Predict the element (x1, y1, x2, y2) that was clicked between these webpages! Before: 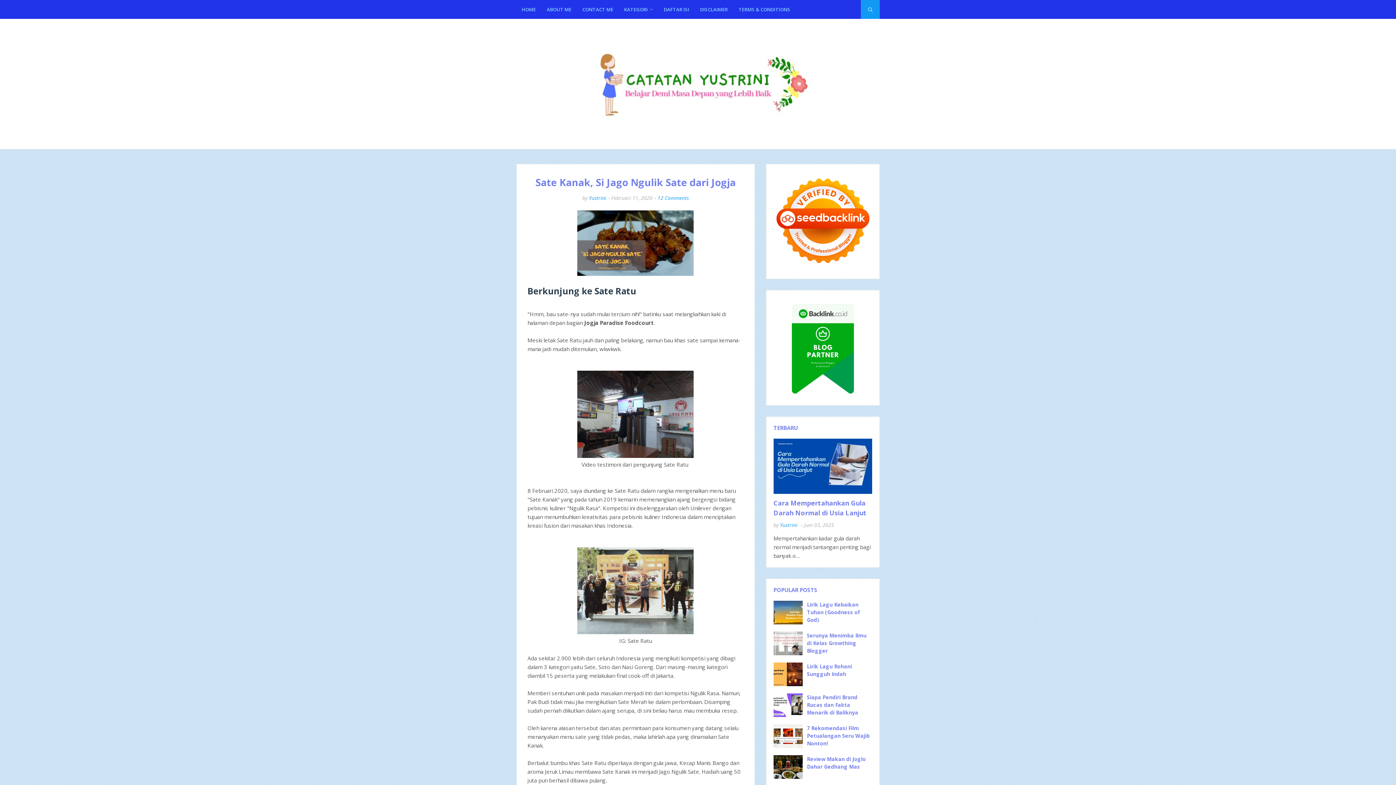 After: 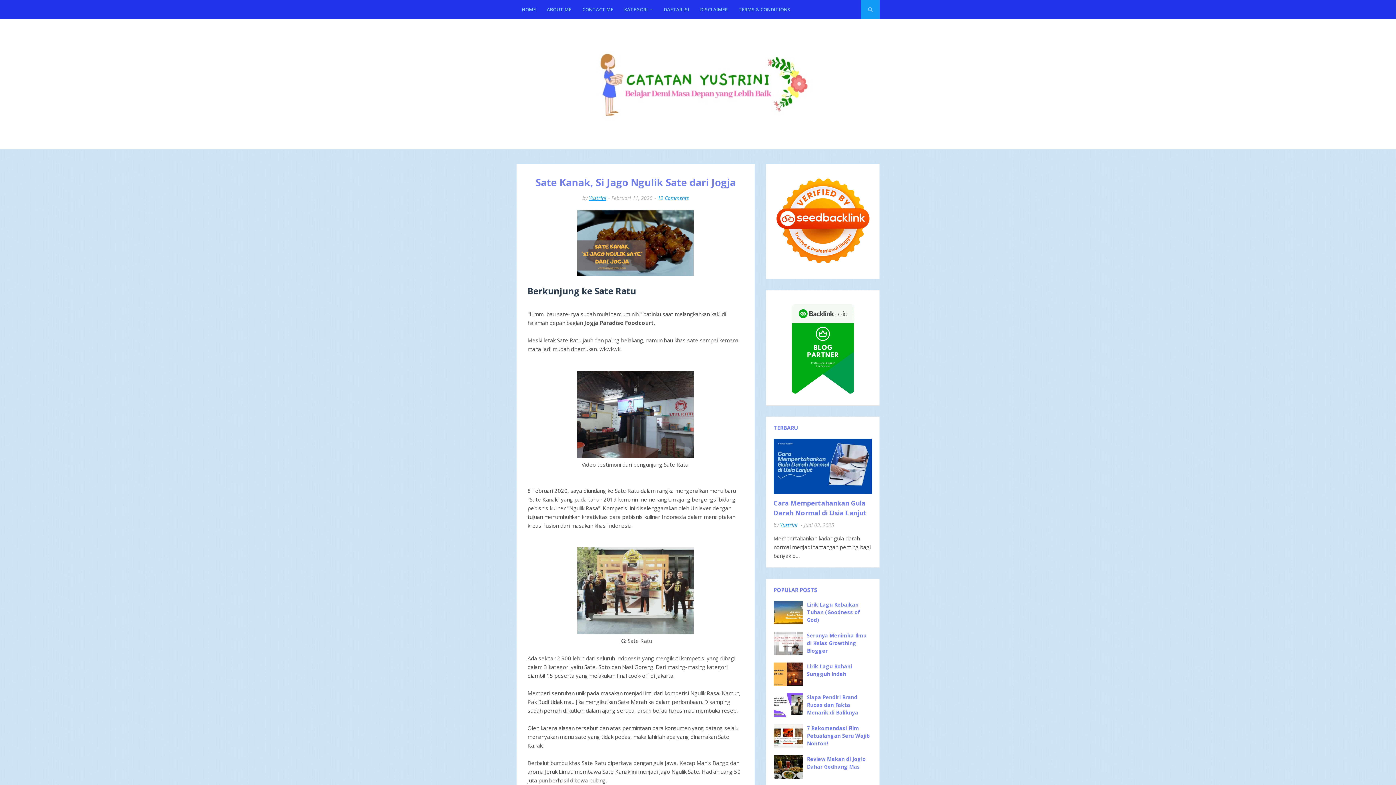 Action: bbox: (589, 194, 606, 201) label: Yustrini